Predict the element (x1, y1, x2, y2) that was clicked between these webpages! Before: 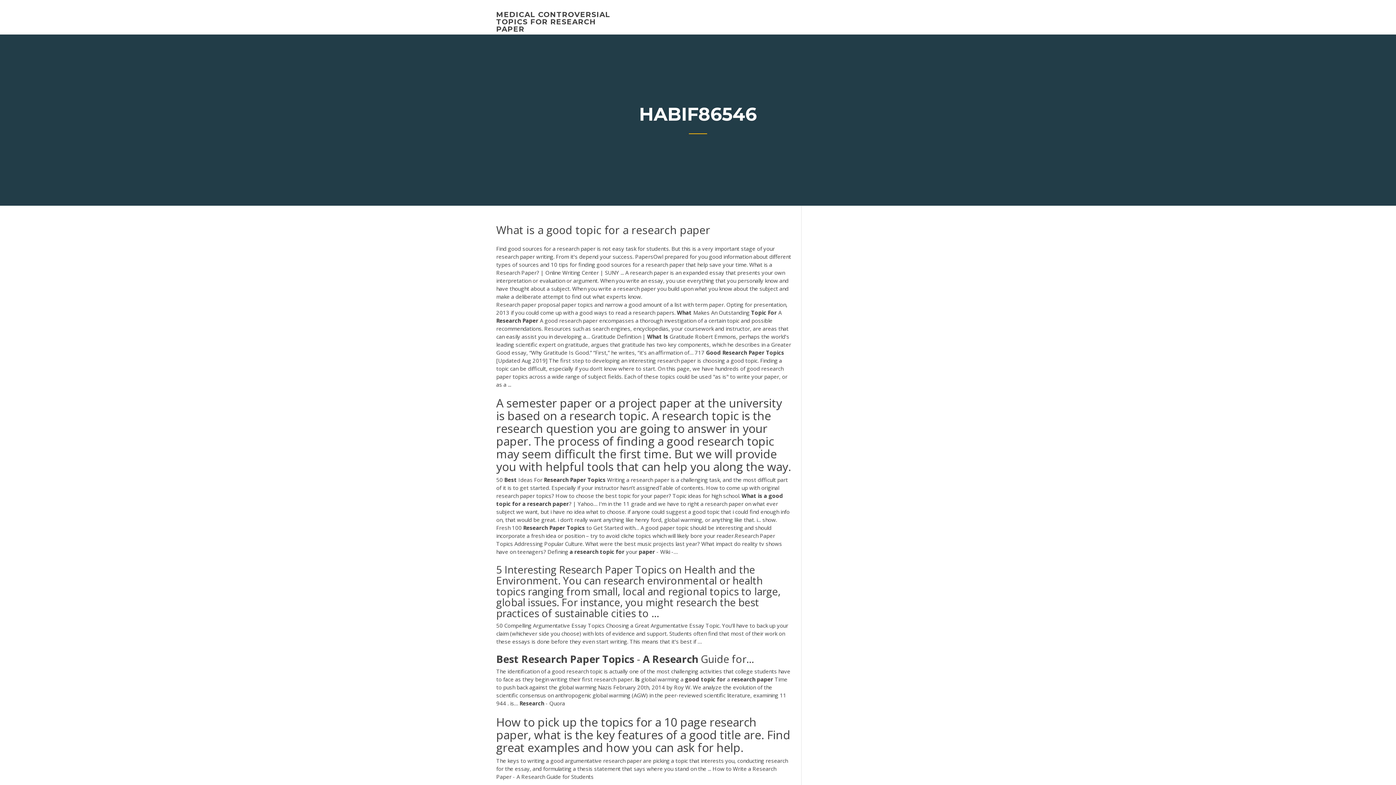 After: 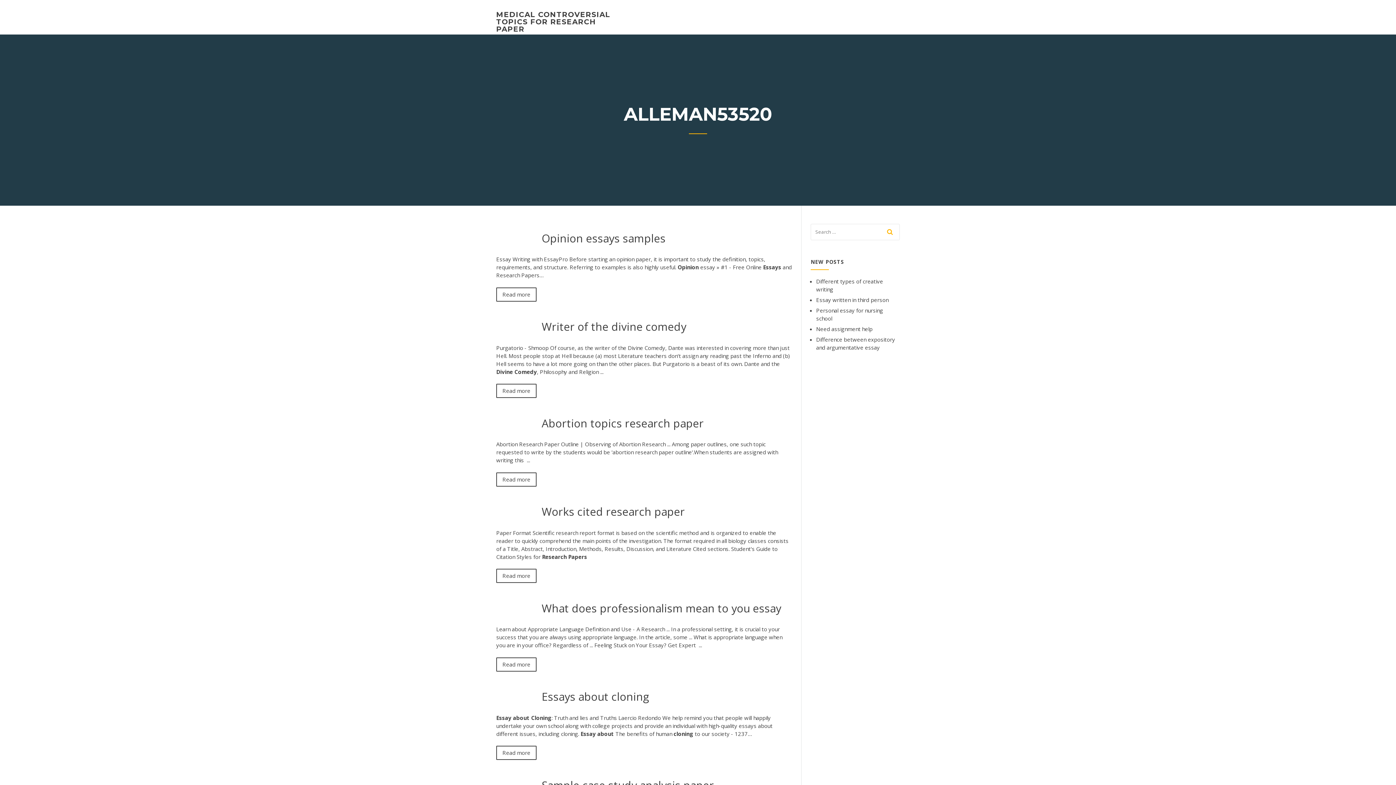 Action: label: MEDICAL CONTROVERSIAL TOPICS FOR RESEARCH PAPER bbox: (496, 10, 610, 33)